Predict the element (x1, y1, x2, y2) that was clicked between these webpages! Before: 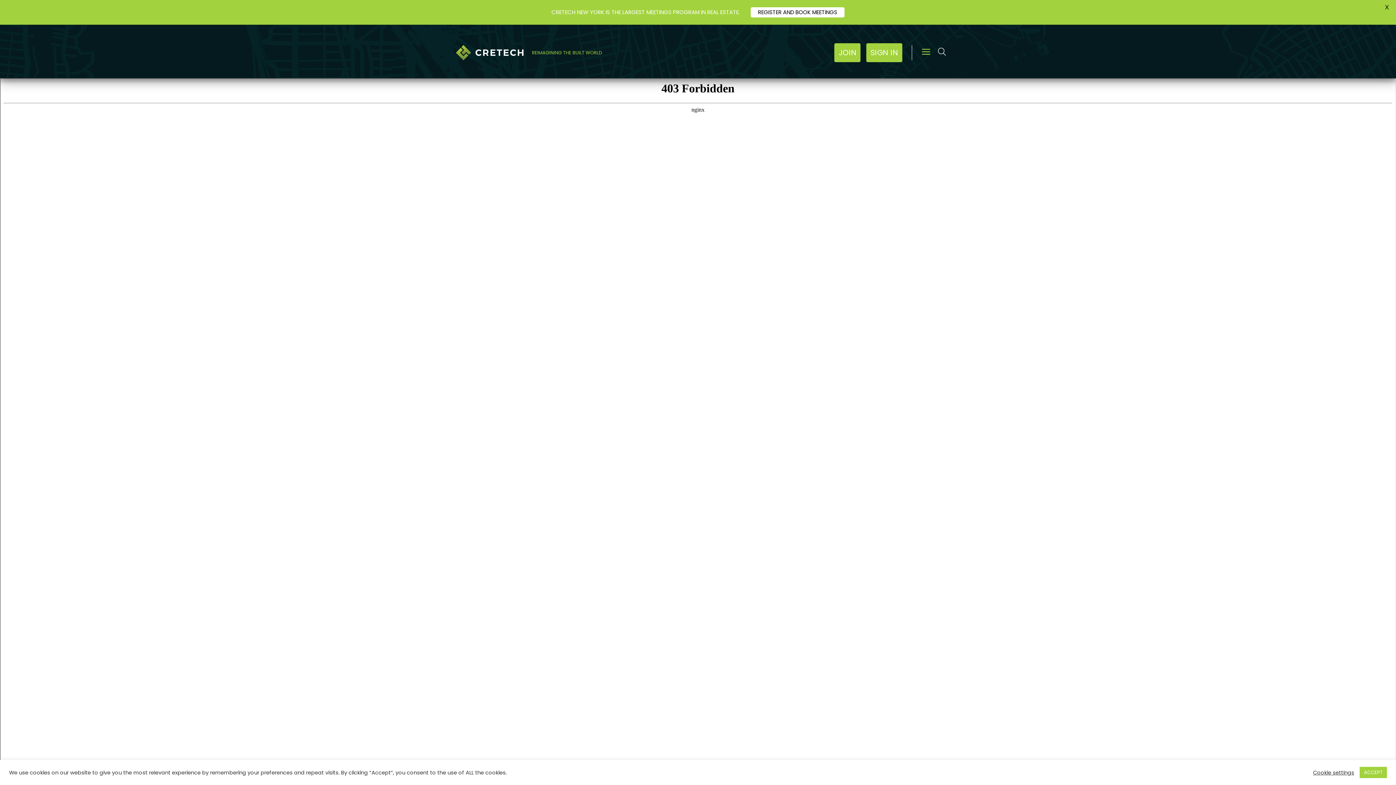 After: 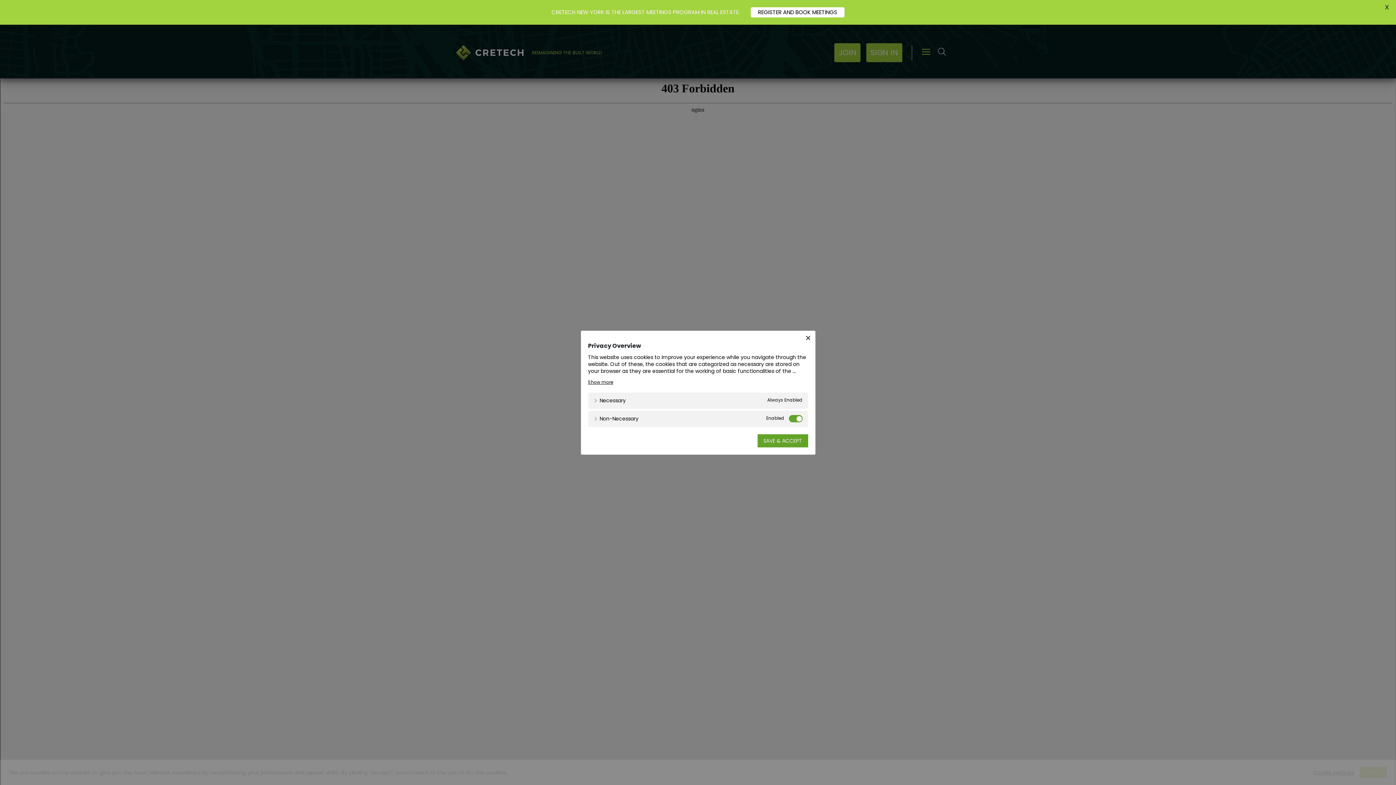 Action: label: Cookie settings bbox: (1313, 769, 1354, 776)